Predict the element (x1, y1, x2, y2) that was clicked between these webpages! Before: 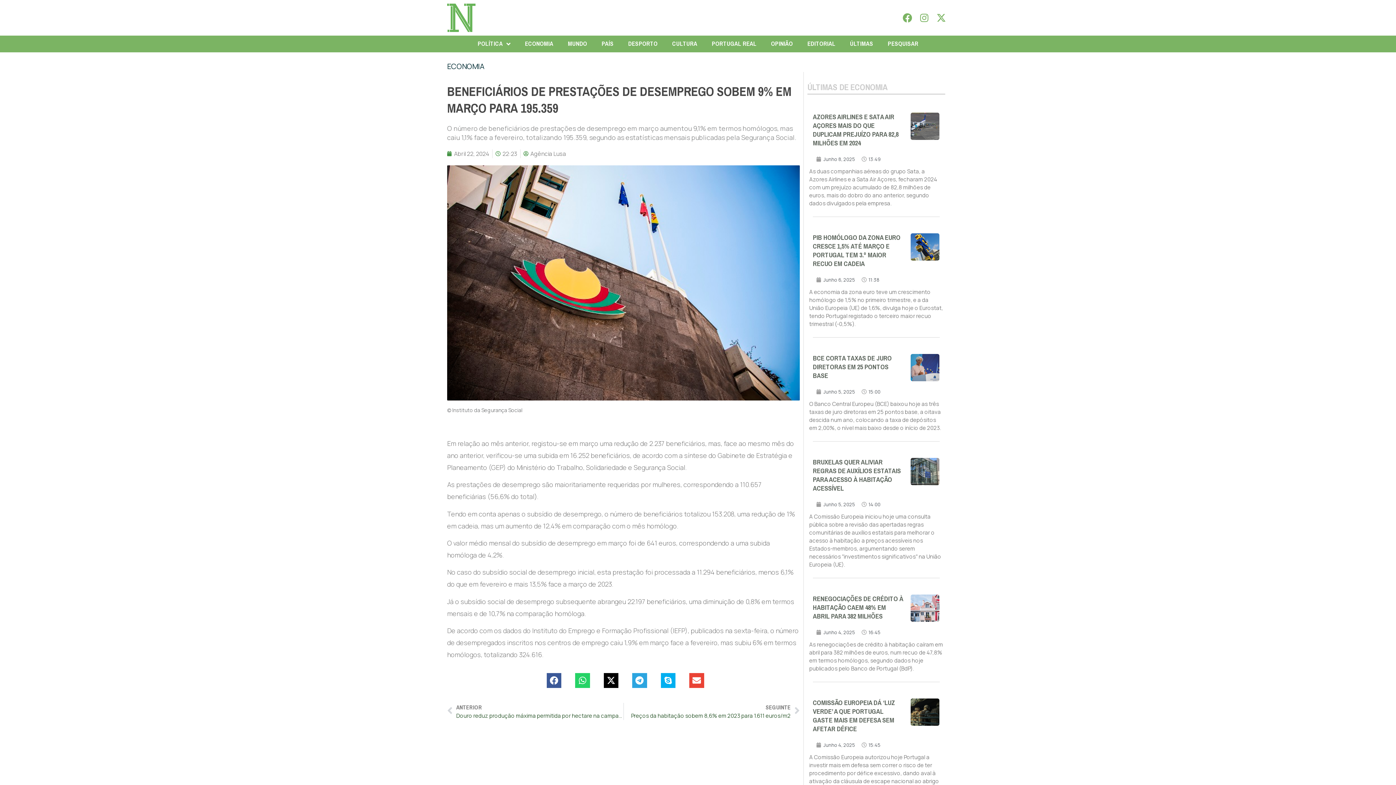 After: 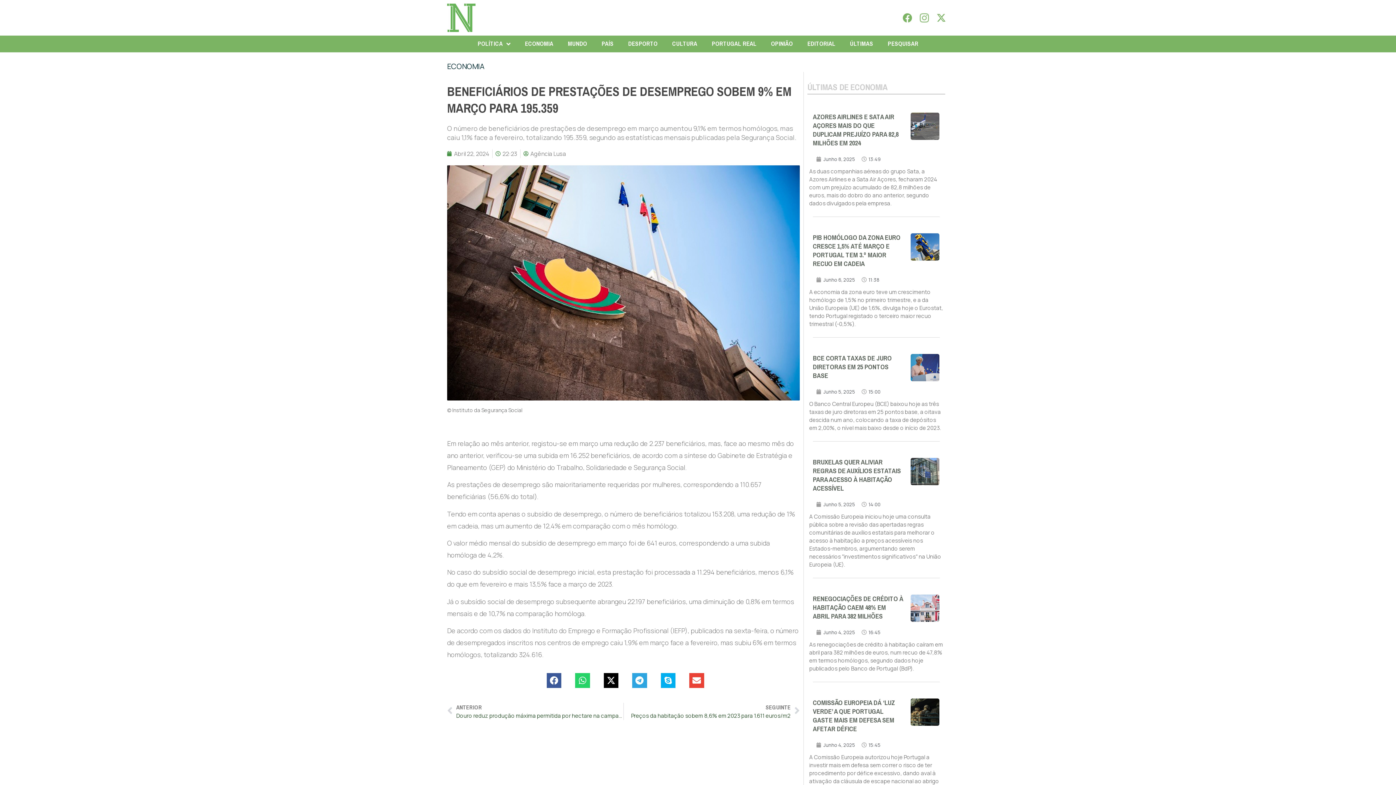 Action: bbox: (917, 10, 932, 25) label: Instagram